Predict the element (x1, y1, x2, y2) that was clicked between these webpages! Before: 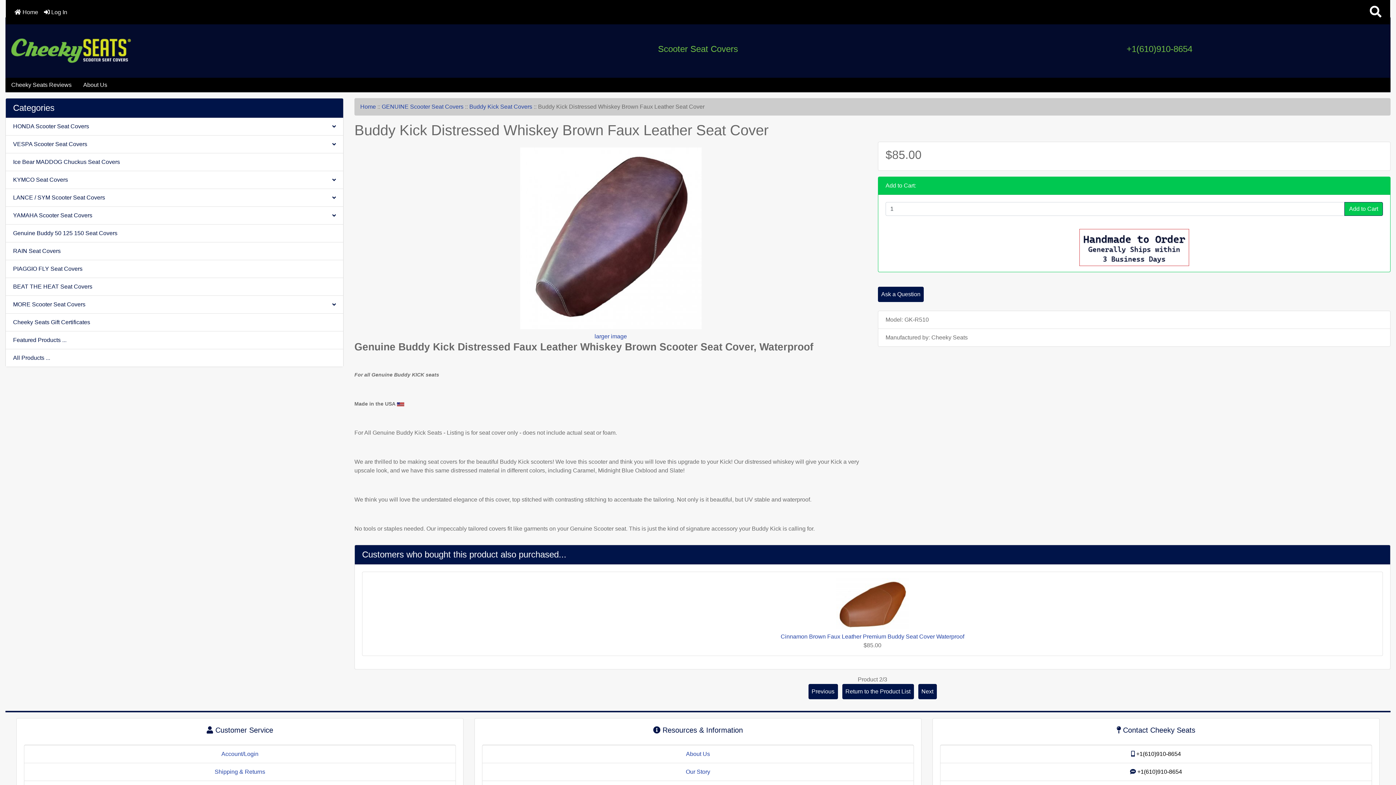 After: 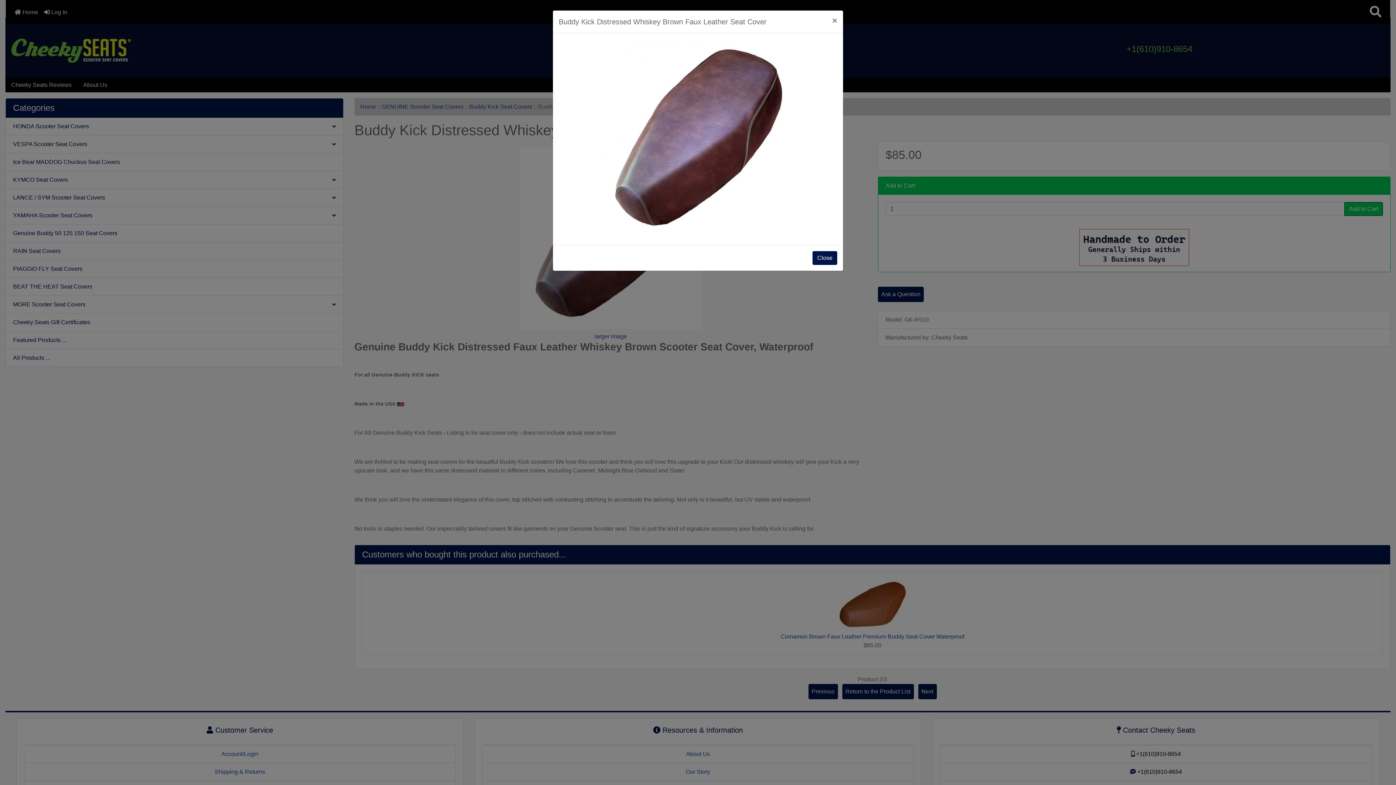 Action: label: larger image bbox: (354, 234, 867, 339)